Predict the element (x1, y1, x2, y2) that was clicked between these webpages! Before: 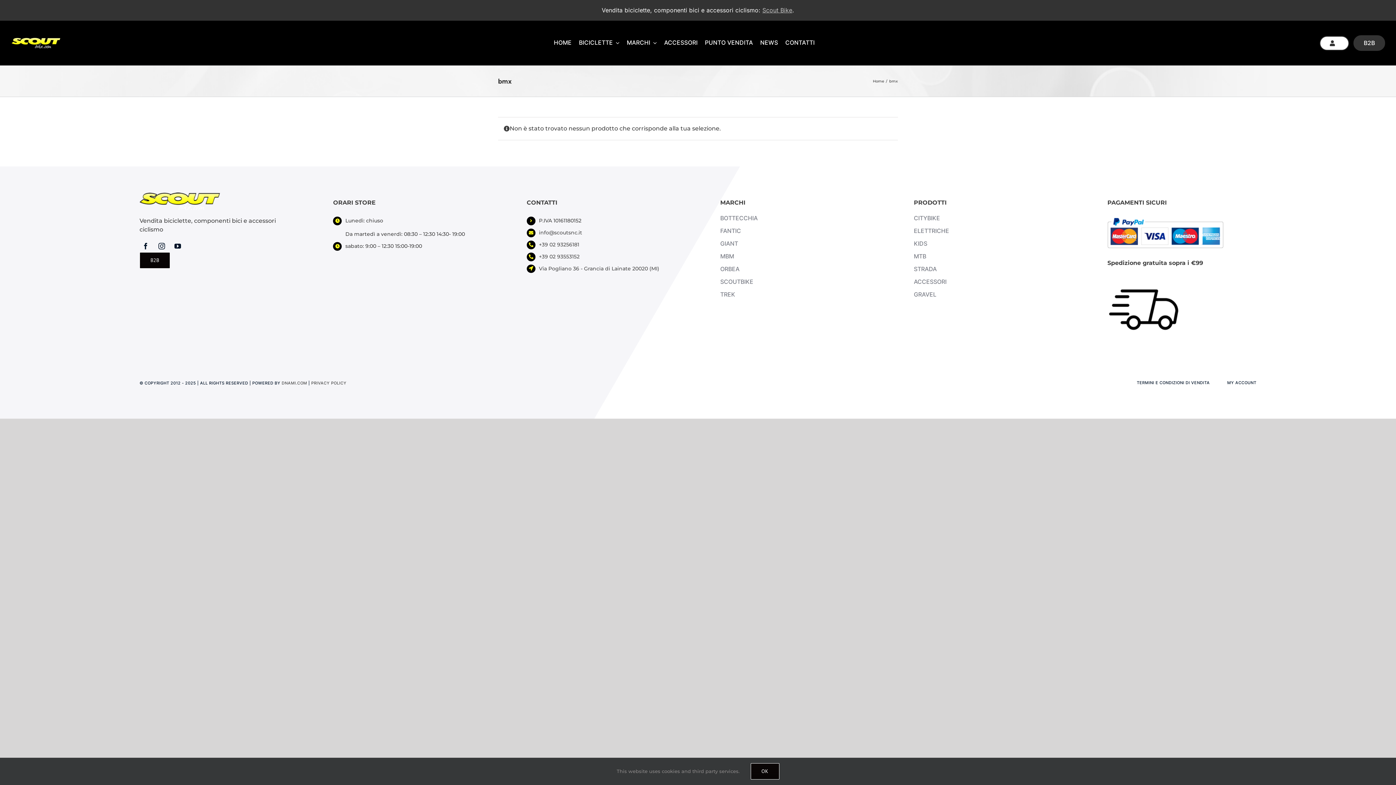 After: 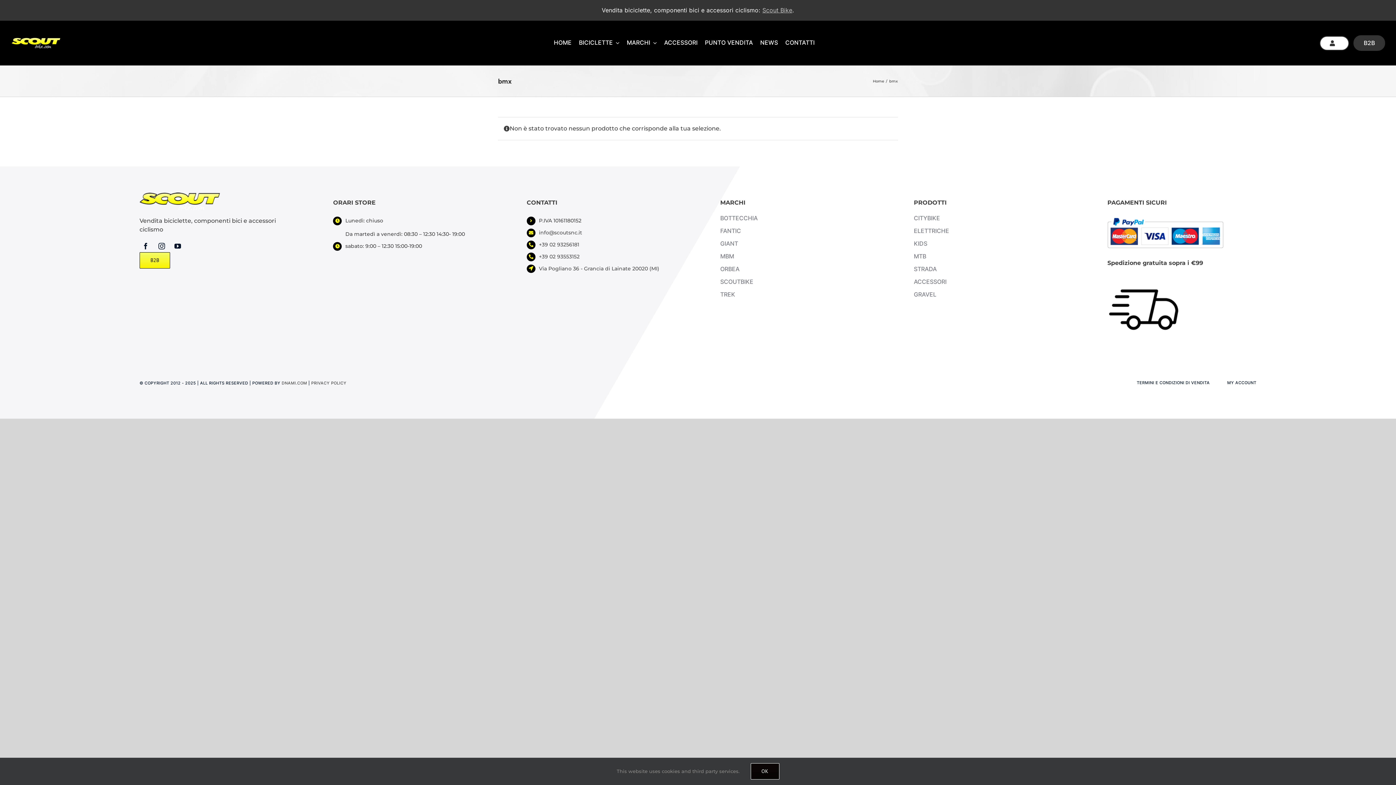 Action: label: B2B bbox: (139, 252, 170, 268)